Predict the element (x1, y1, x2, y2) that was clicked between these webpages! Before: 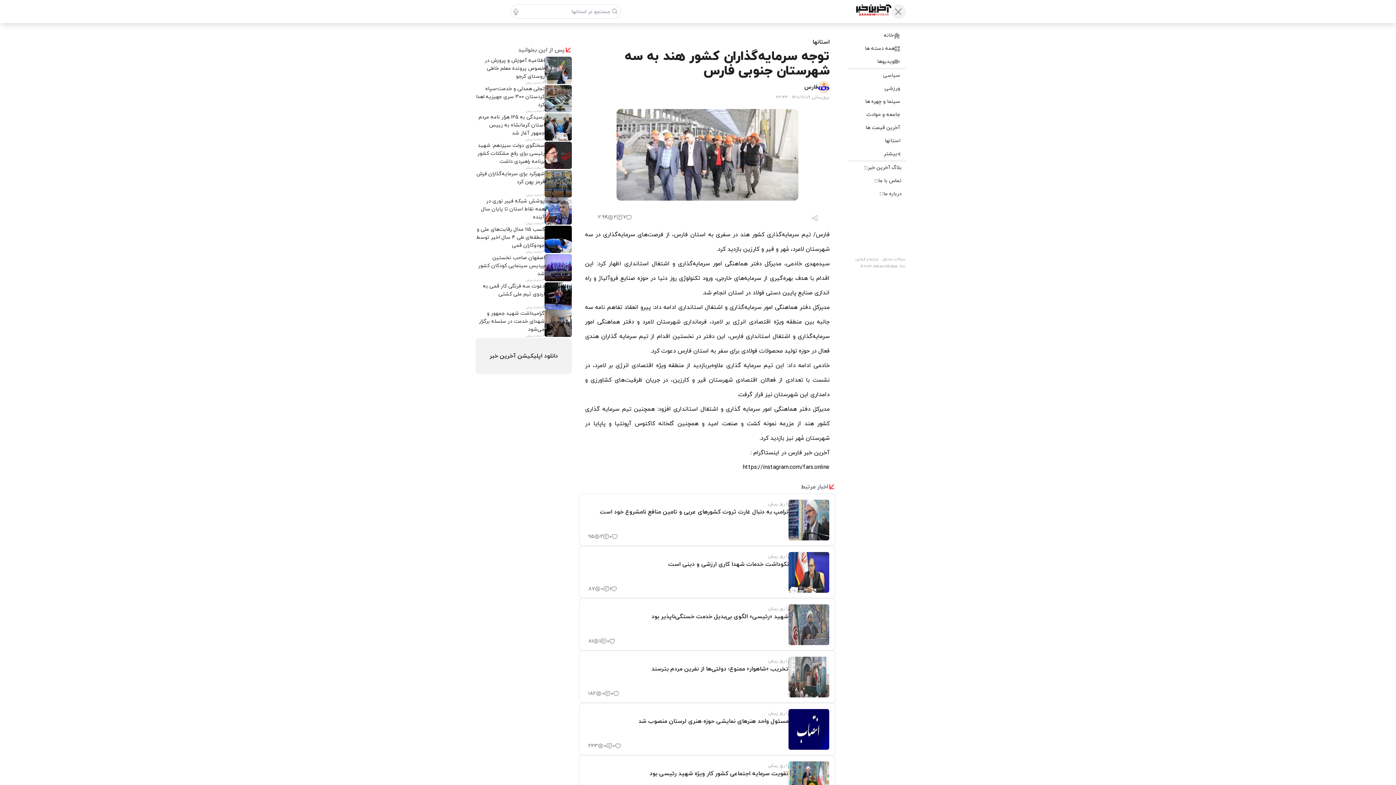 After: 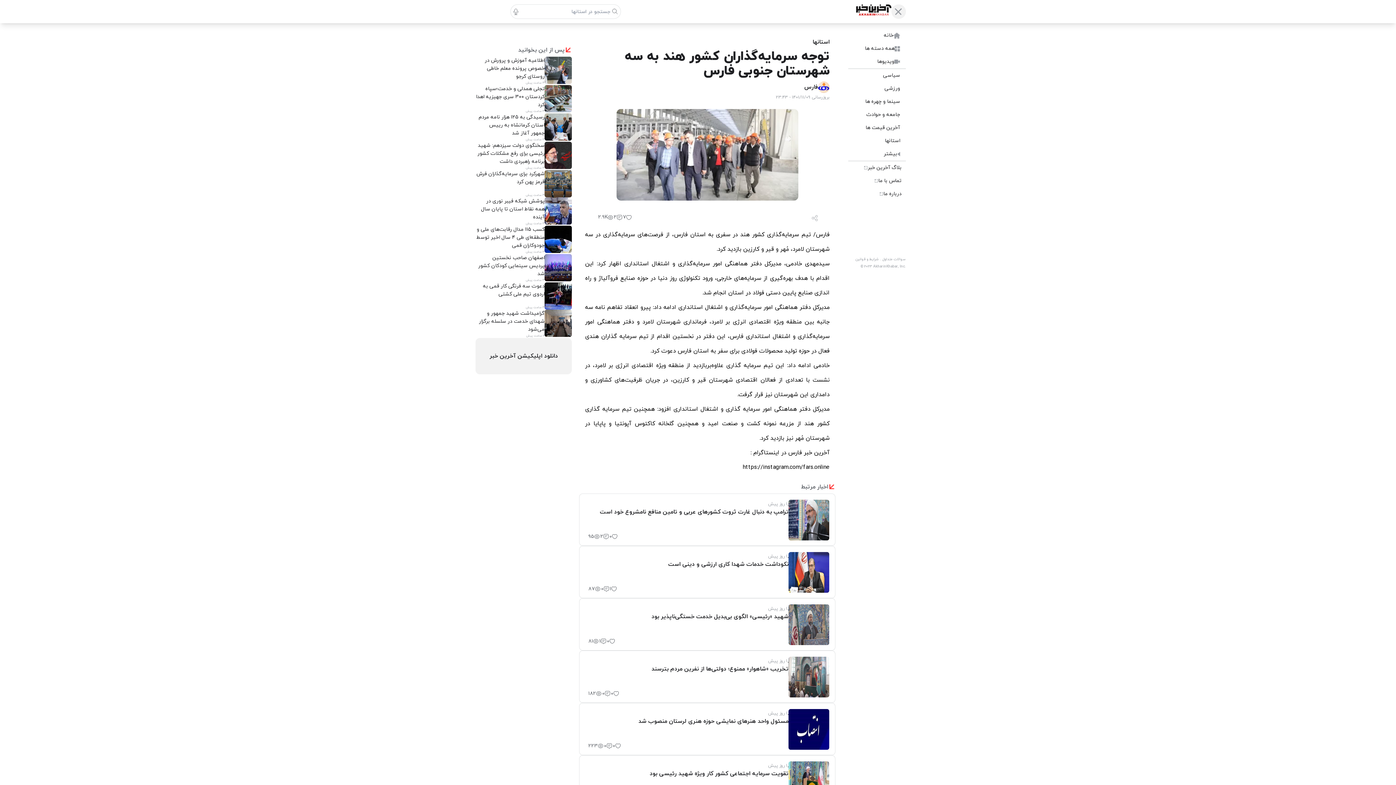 Action: bbox: (788, 499, 829, 540)